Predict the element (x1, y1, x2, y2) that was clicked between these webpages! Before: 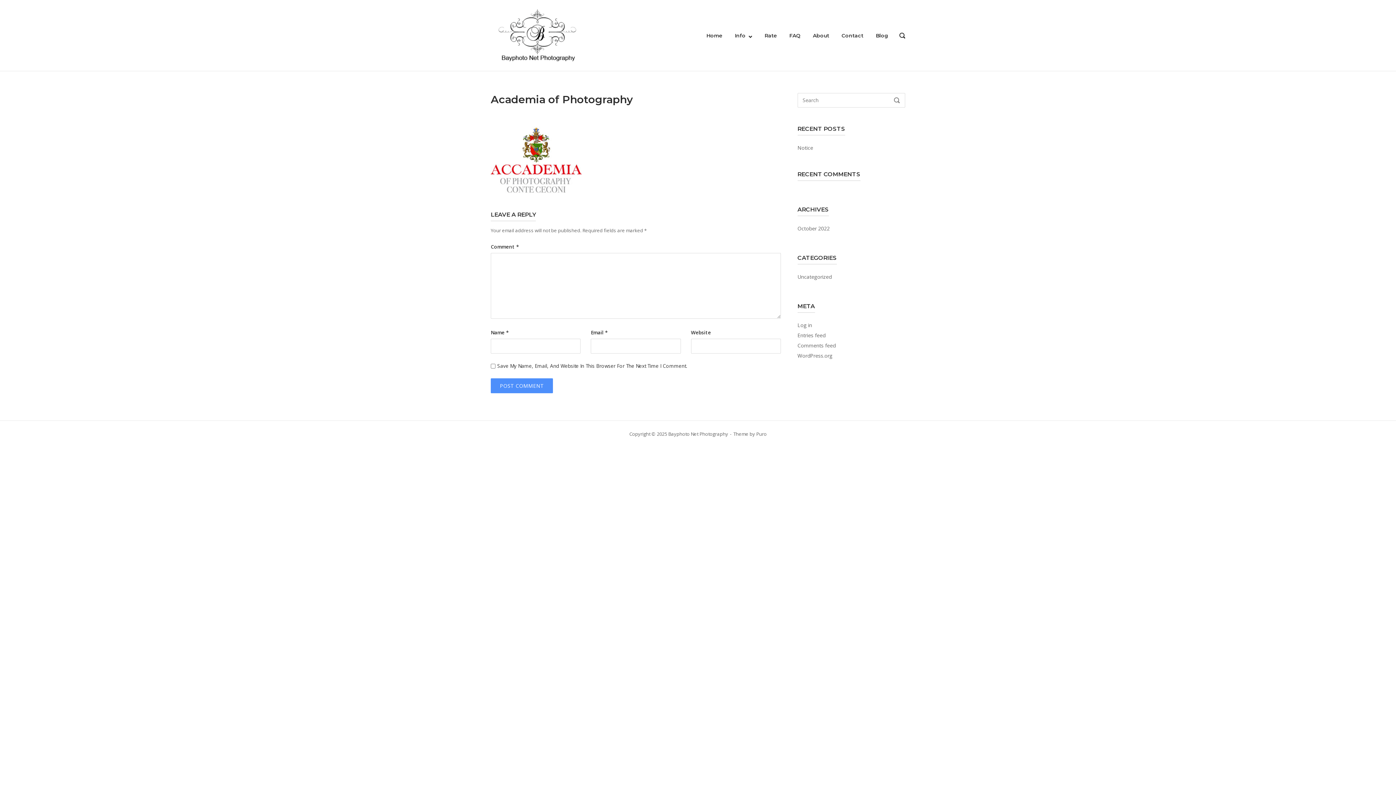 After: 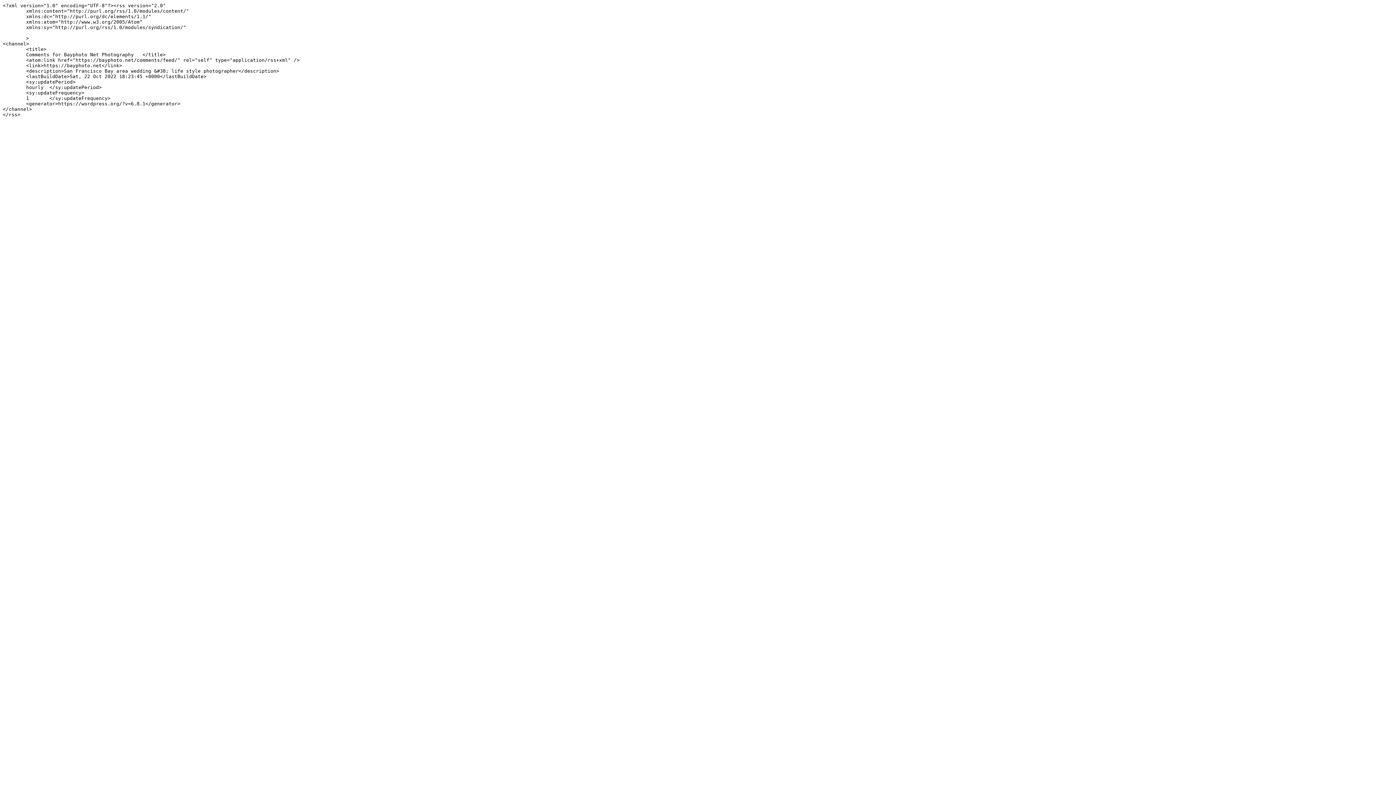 Action: bbox: (797, 342, 835, 349) label: Comments feed